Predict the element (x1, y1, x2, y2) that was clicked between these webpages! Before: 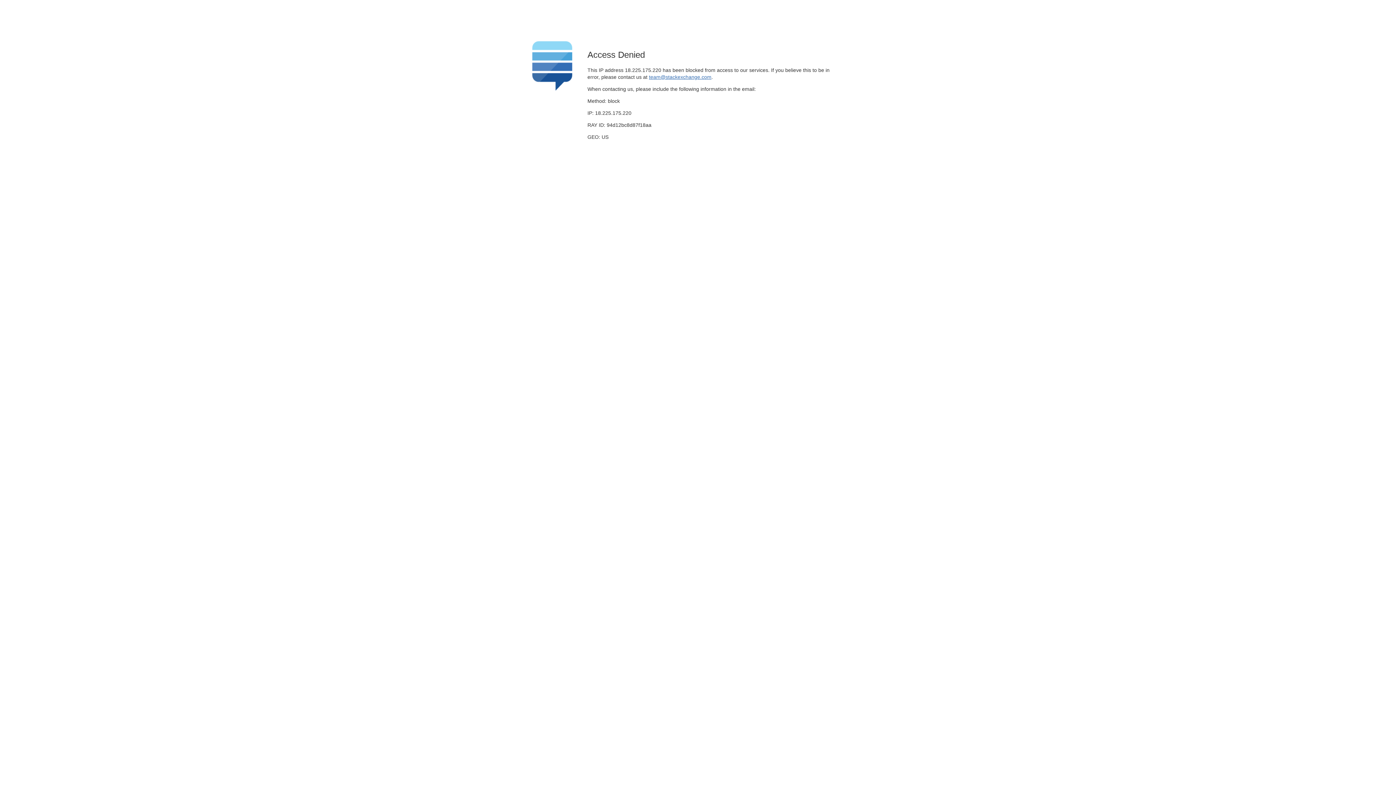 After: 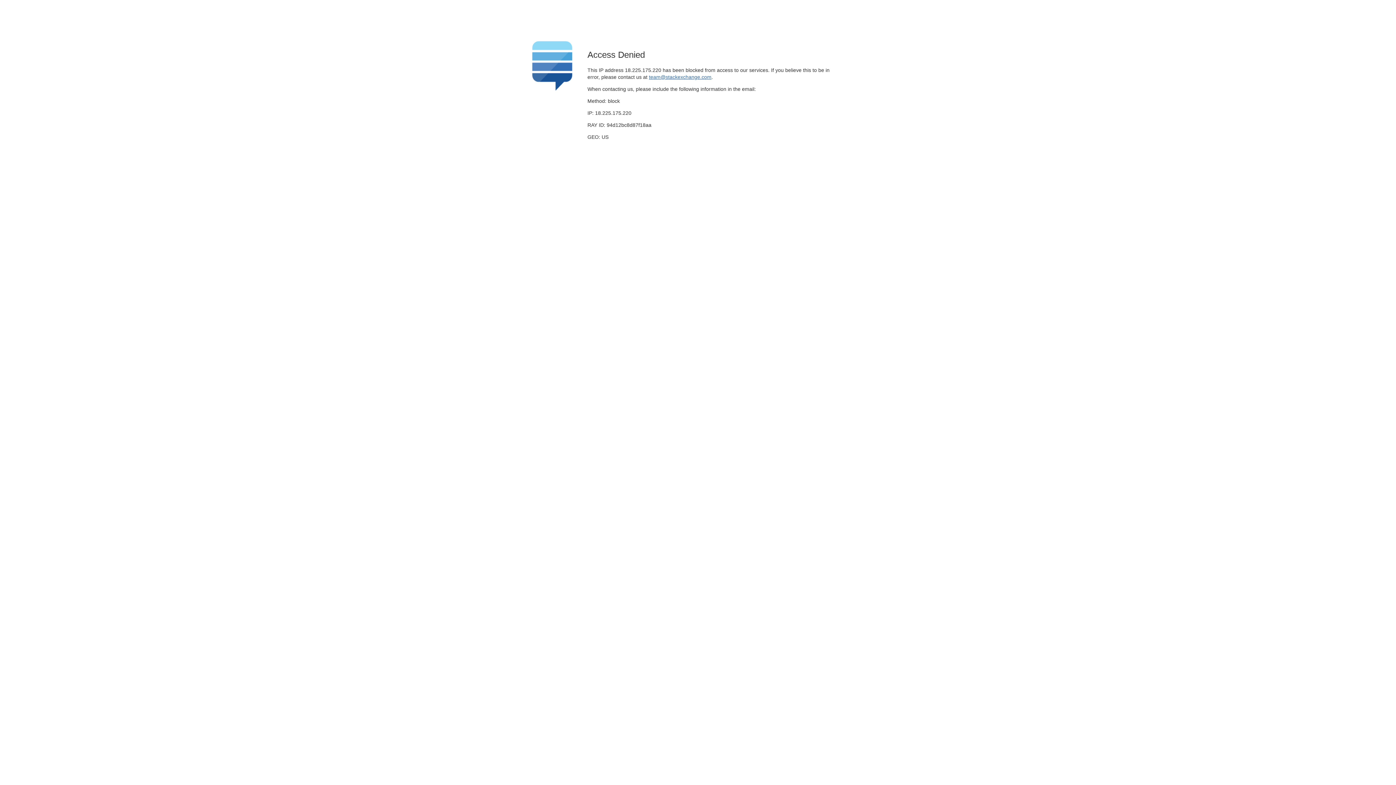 Action: bbox: (649, 74, 711, 79) label: team@stackexchange.com